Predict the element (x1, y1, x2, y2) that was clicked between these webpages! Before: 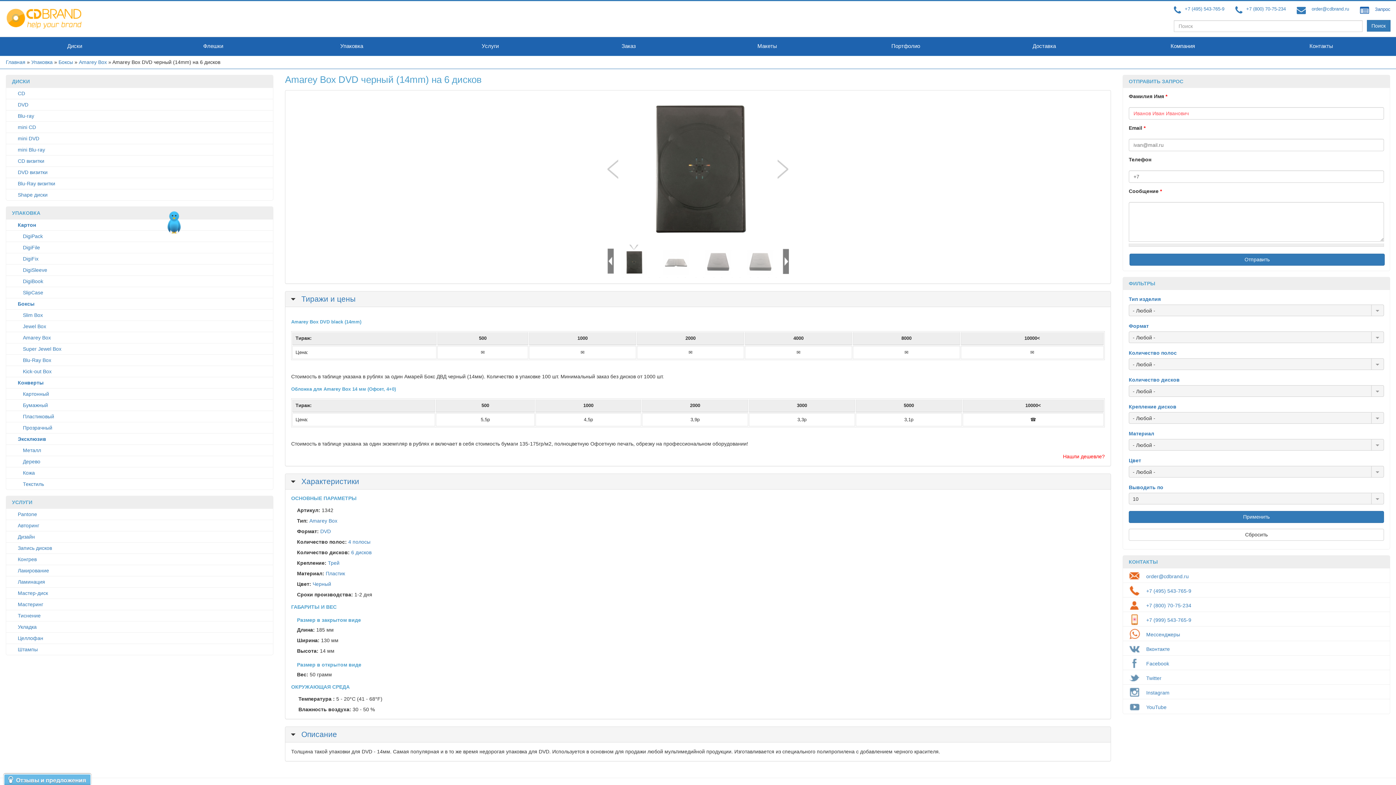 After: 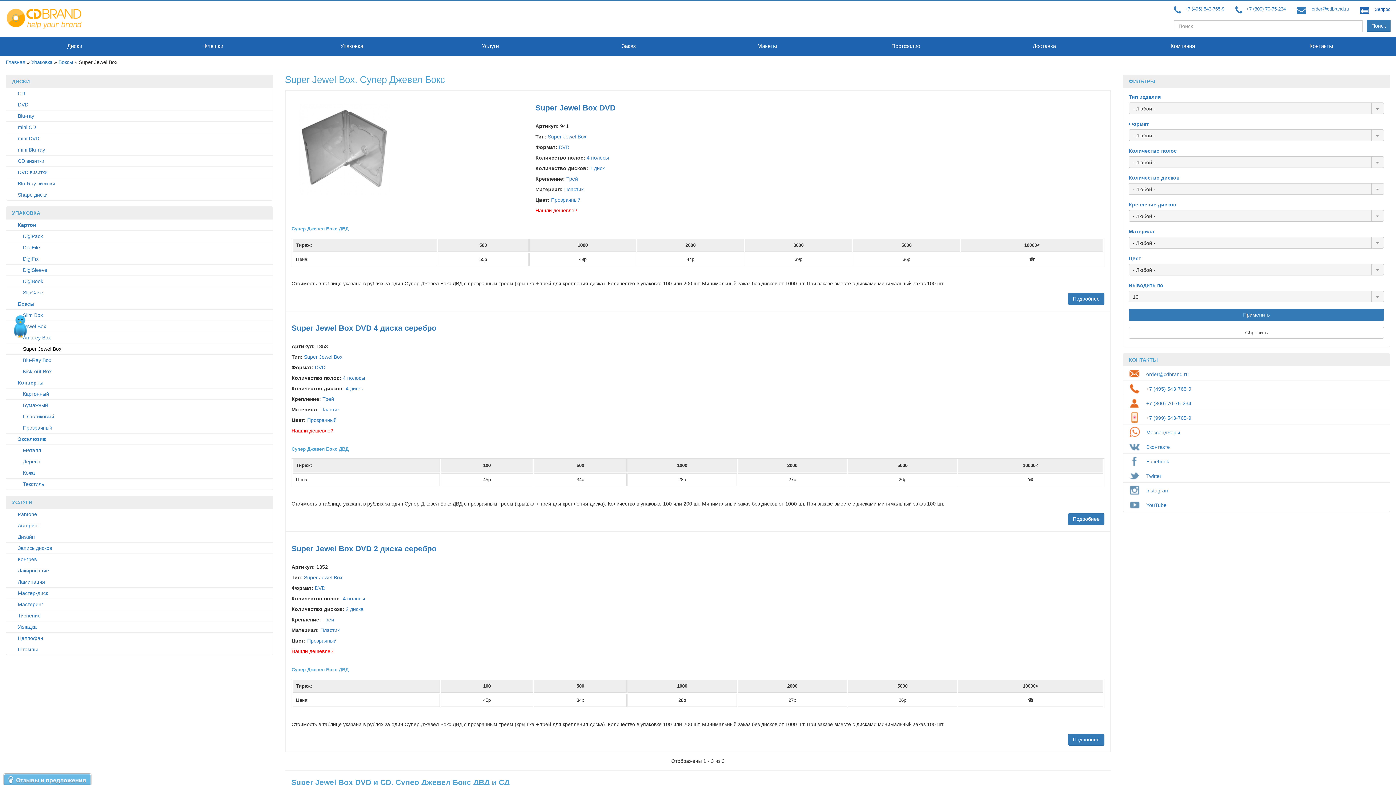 Action: bbox: (22, 346, 61, 352) label: Super Jewel Box